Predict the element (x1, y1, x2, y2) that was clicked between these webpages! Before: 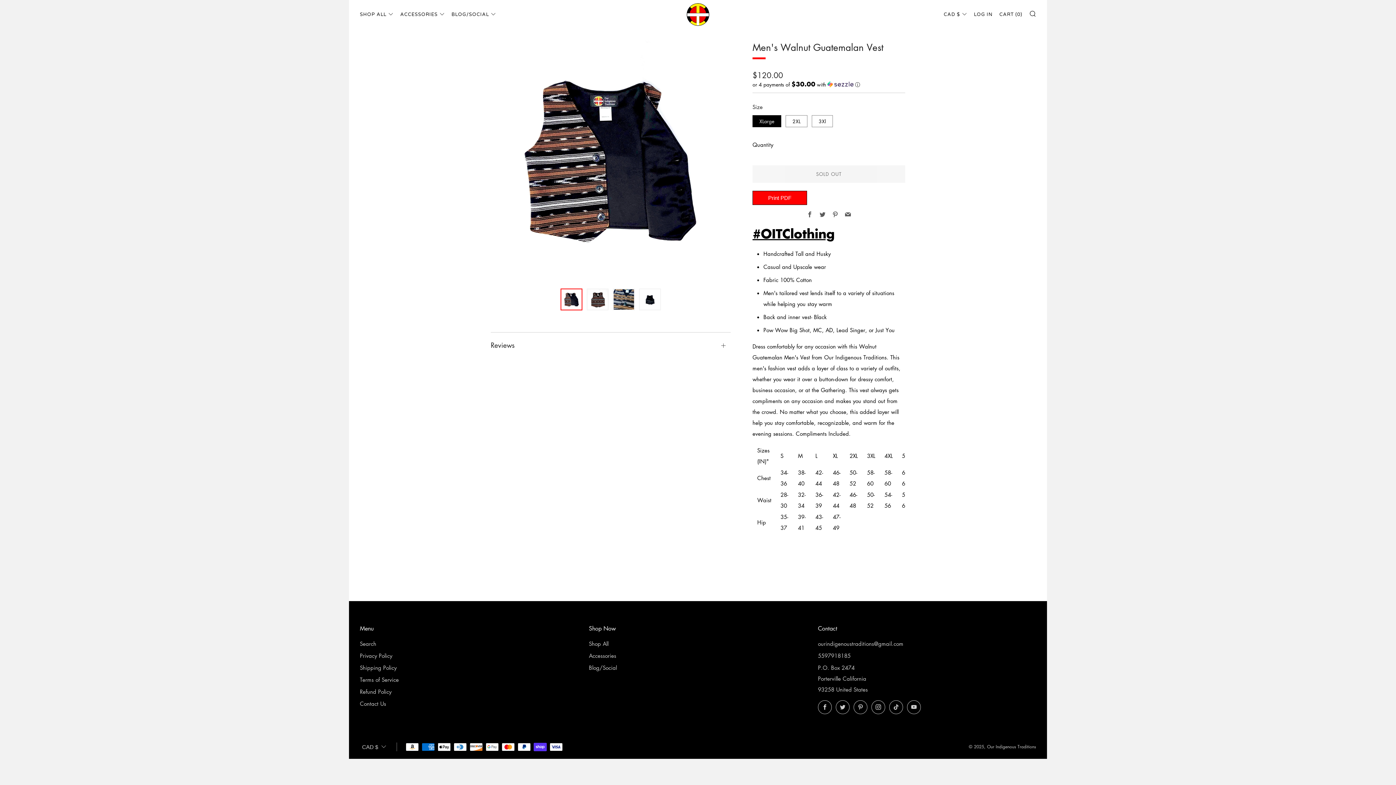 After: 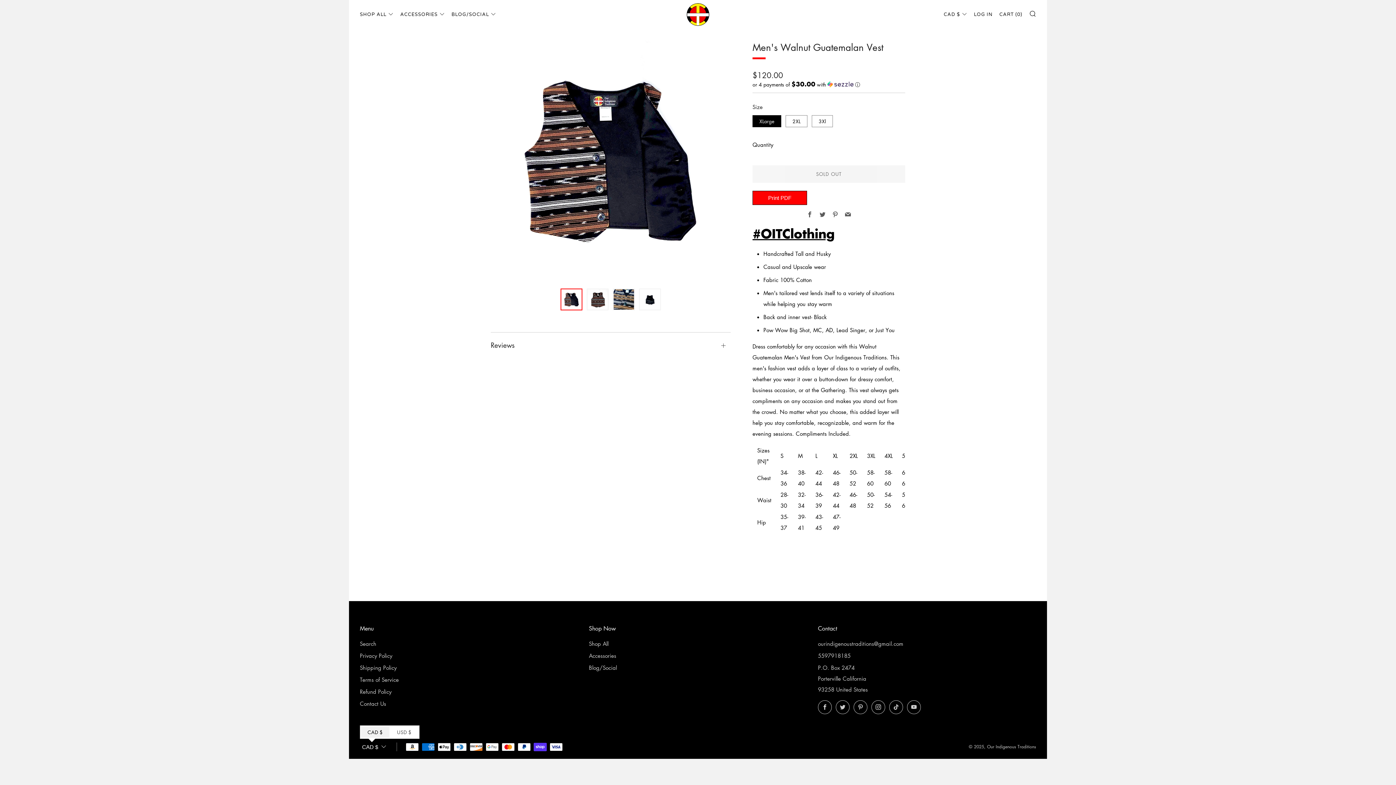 Action: label: CAD $ bbox: (360, 739, 388, 755)